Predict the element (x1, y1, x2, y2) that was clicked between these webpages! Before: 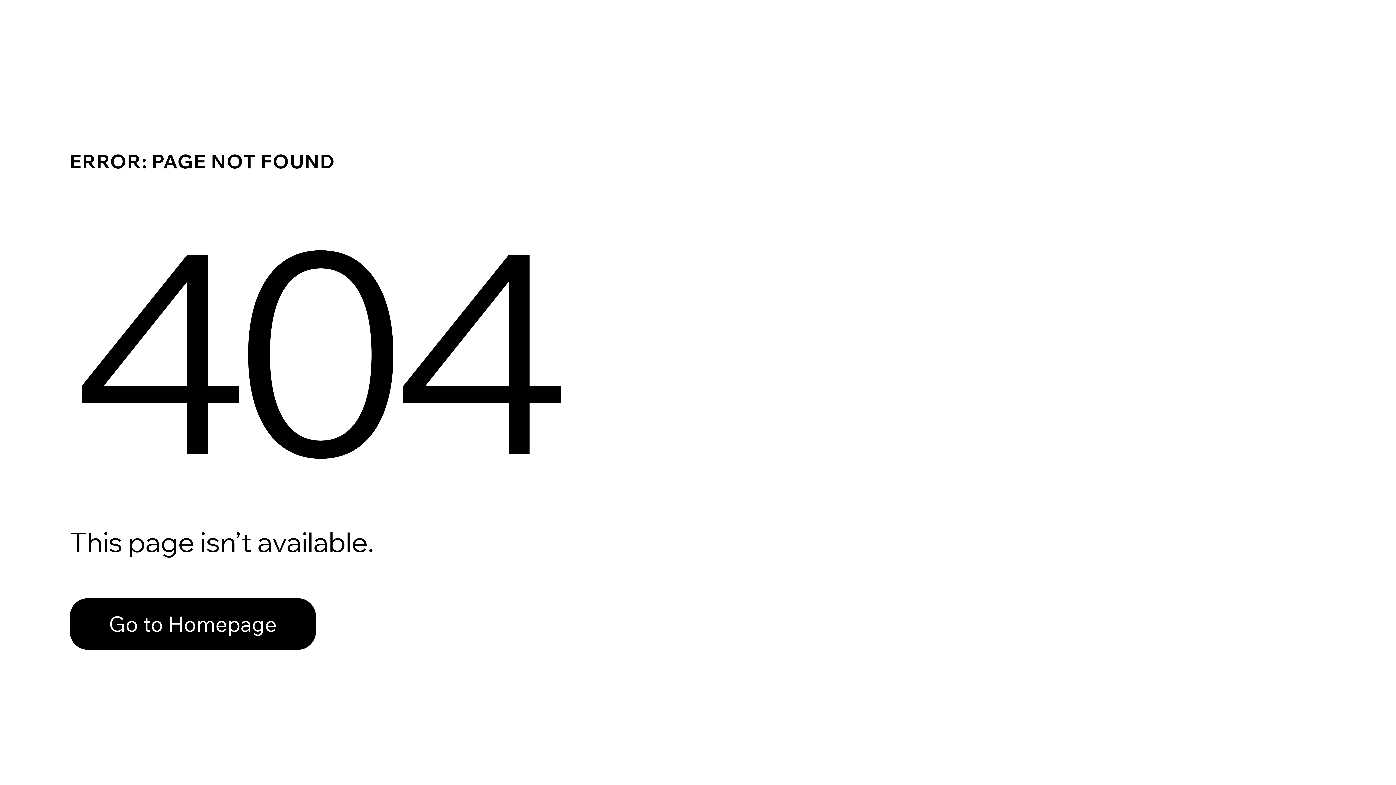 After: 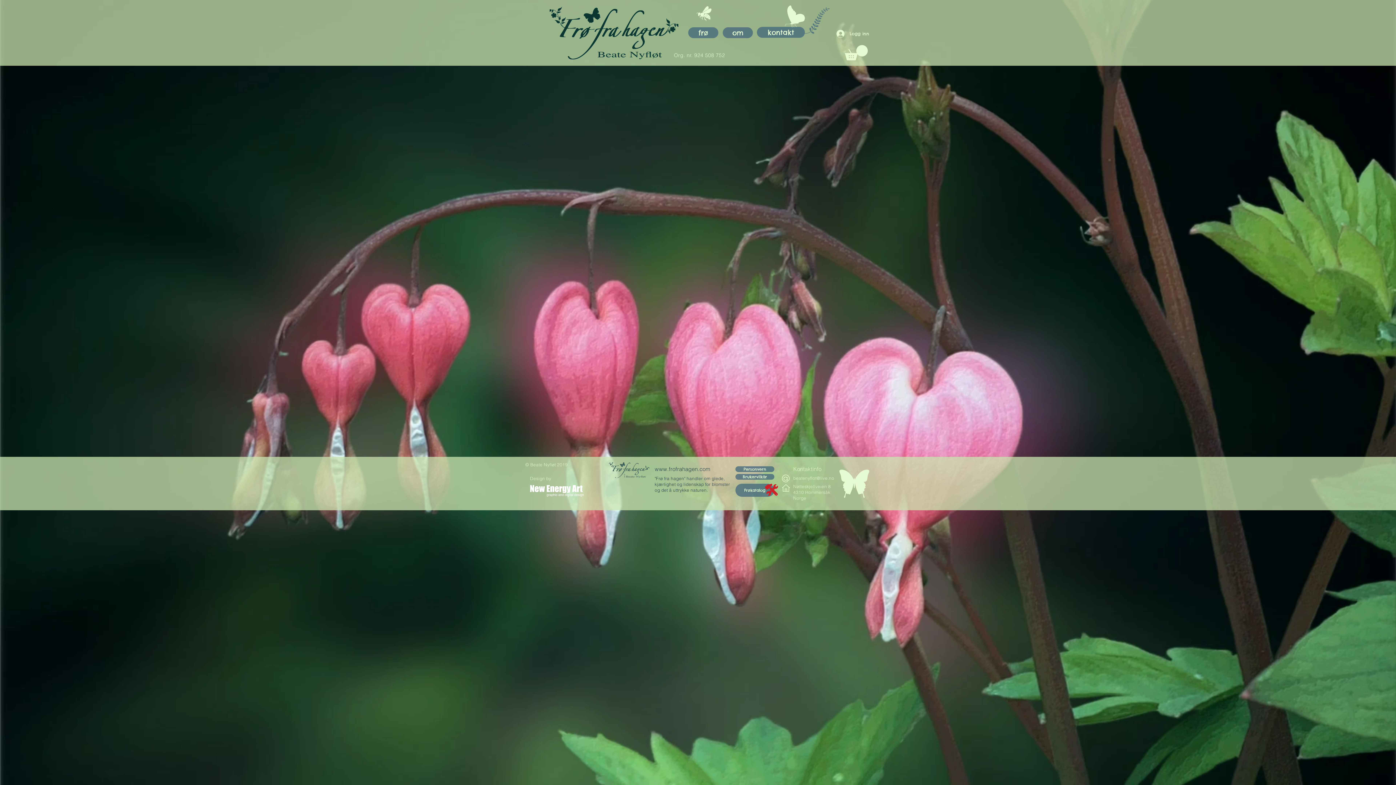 Action: bbox: (69, 598, 316, 650) label: Go to Homepage